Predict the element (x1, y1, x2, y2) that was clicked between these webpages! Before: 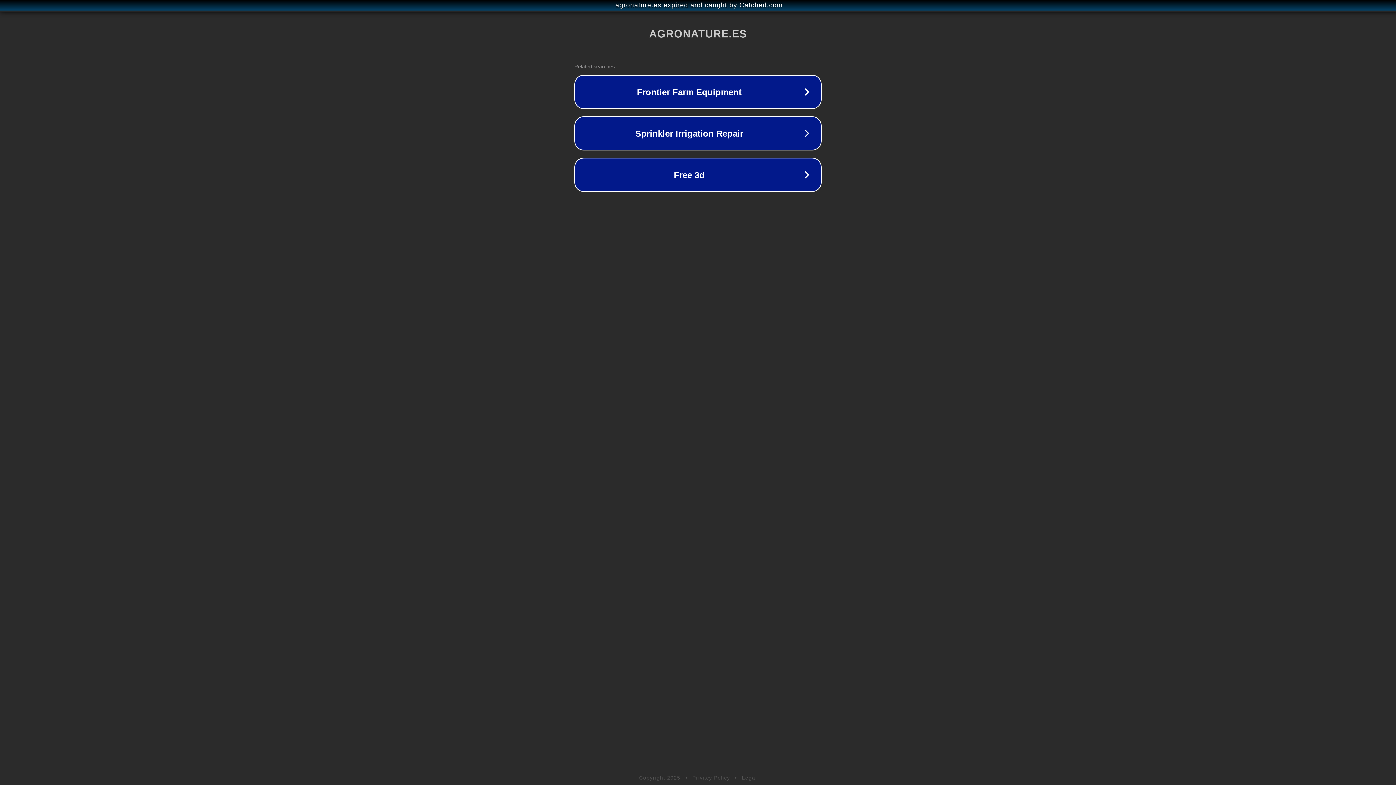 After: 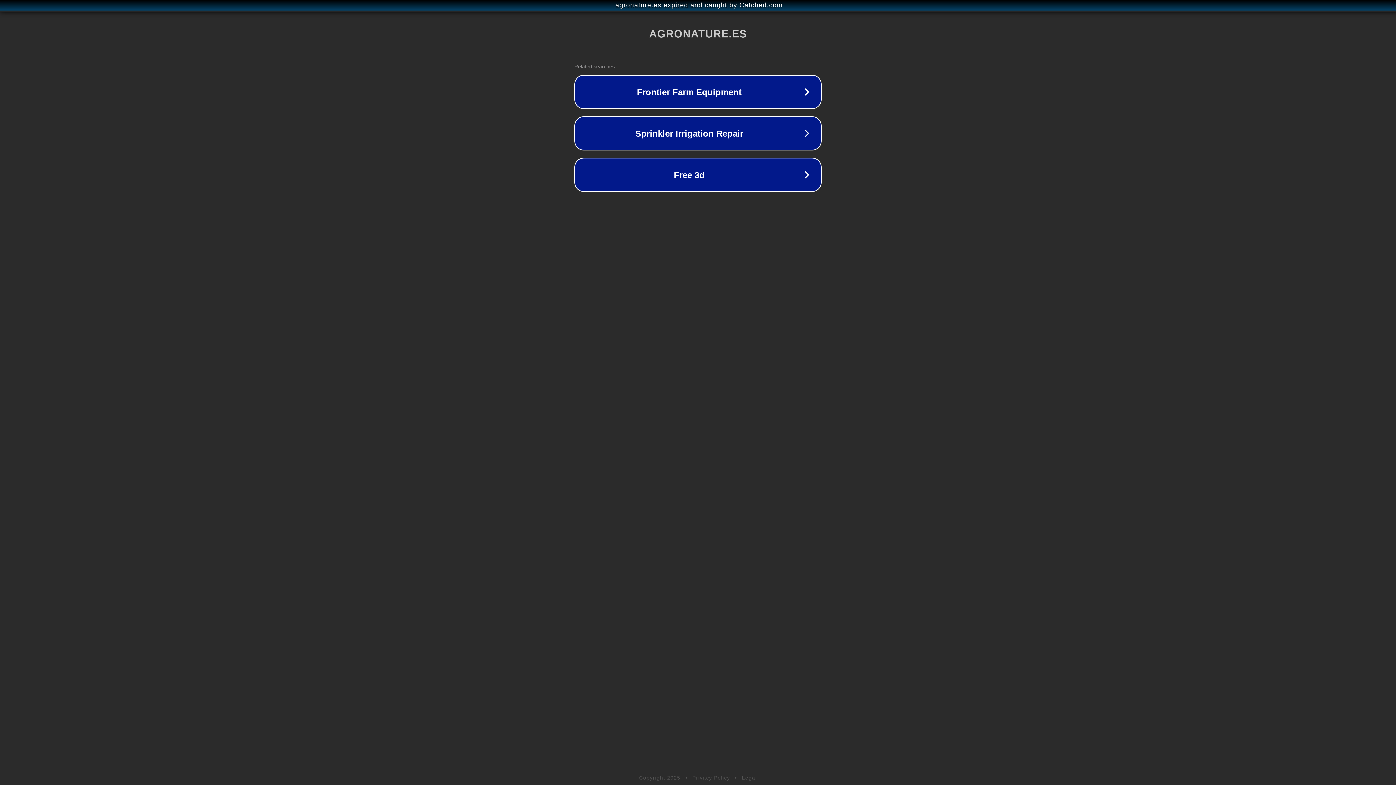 Action: label: Privacy Policy bbox: (692, 775, 730, 781)